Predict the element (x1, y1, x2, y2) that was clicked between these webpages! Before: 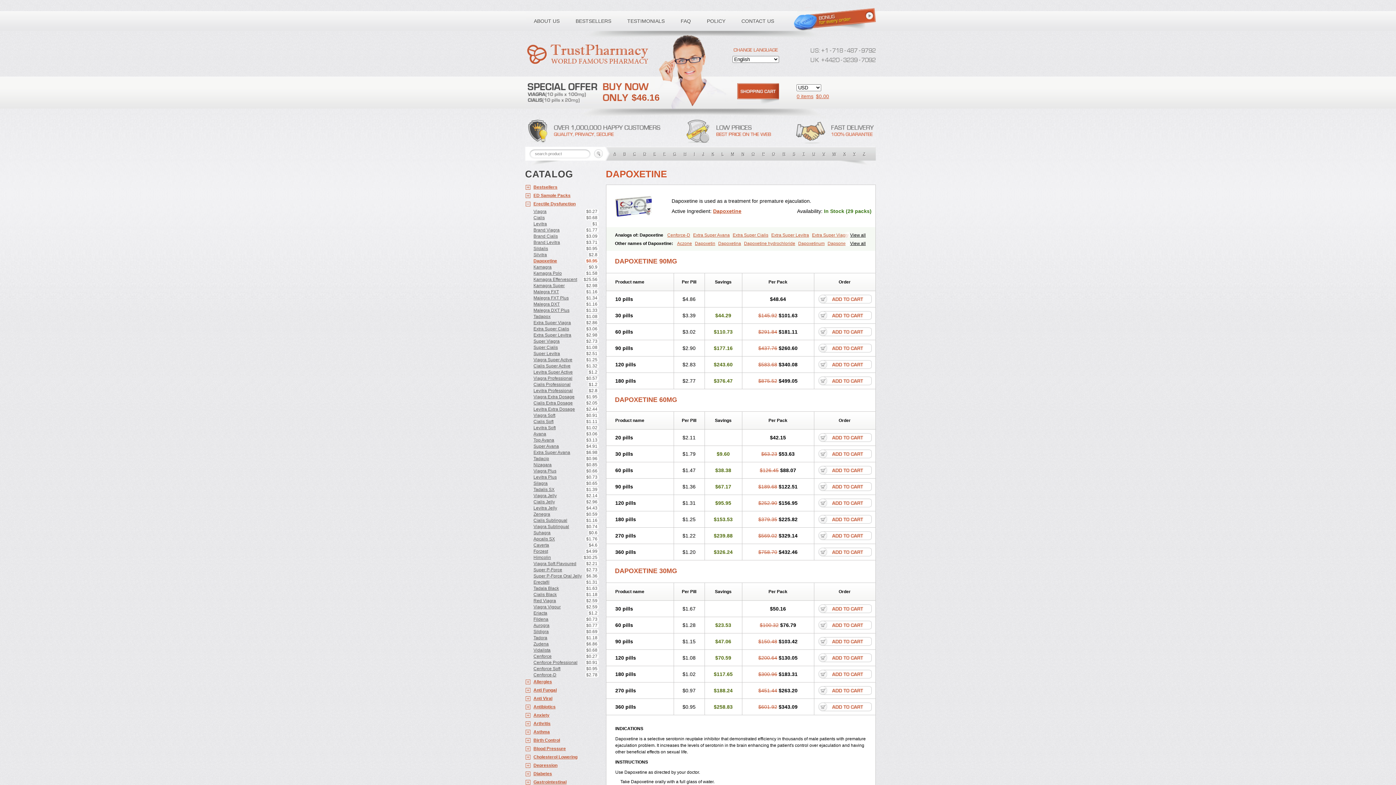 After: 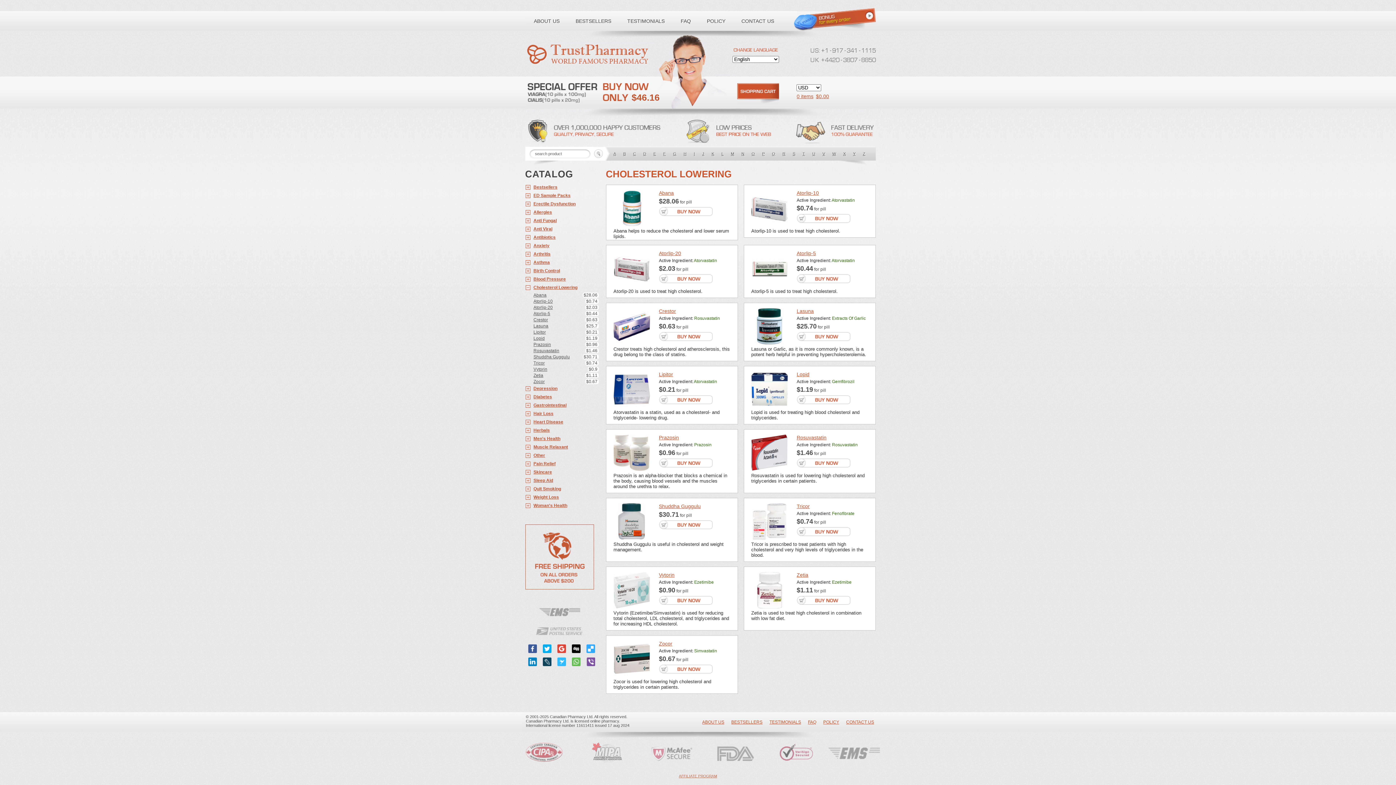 Action: bbox: (525, 753, 598, 761) label: Cholesterol Lowering